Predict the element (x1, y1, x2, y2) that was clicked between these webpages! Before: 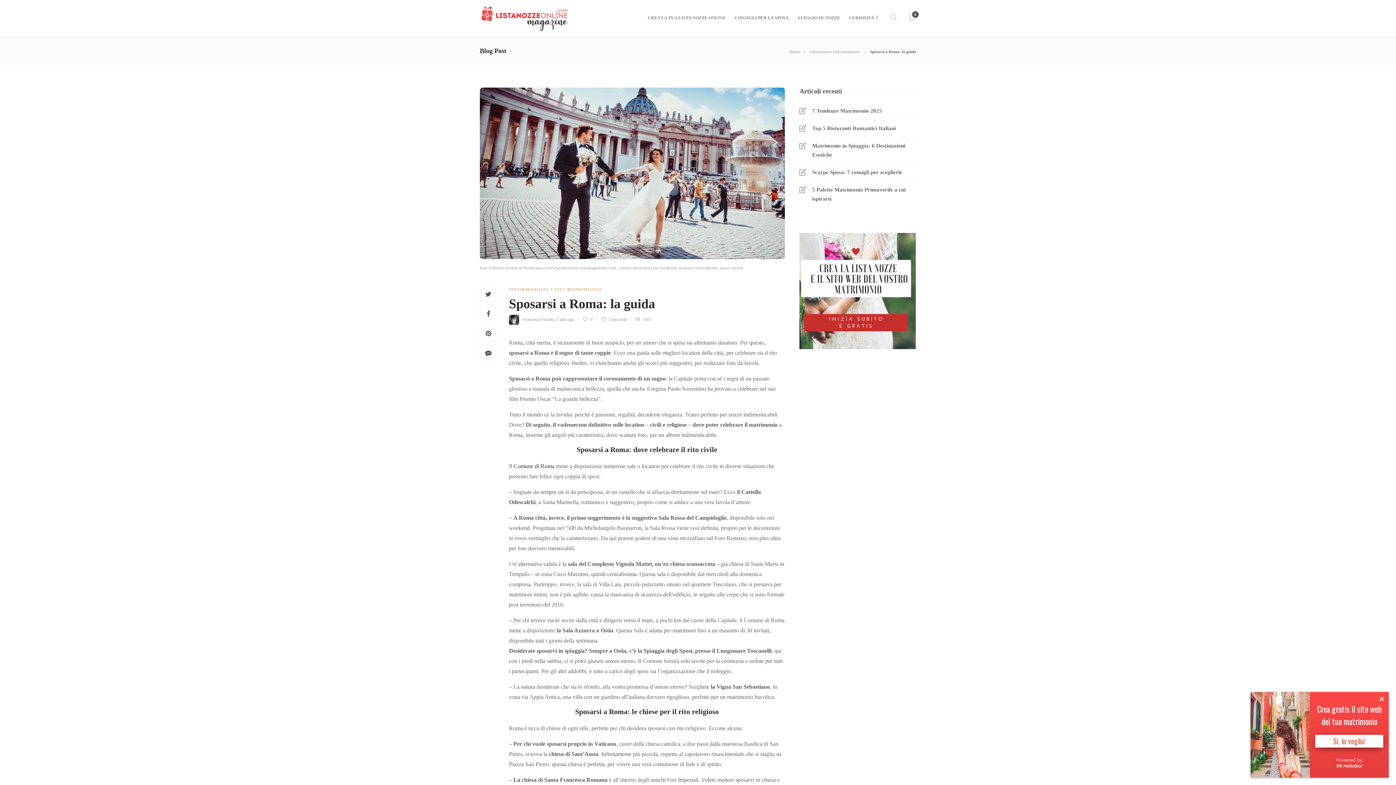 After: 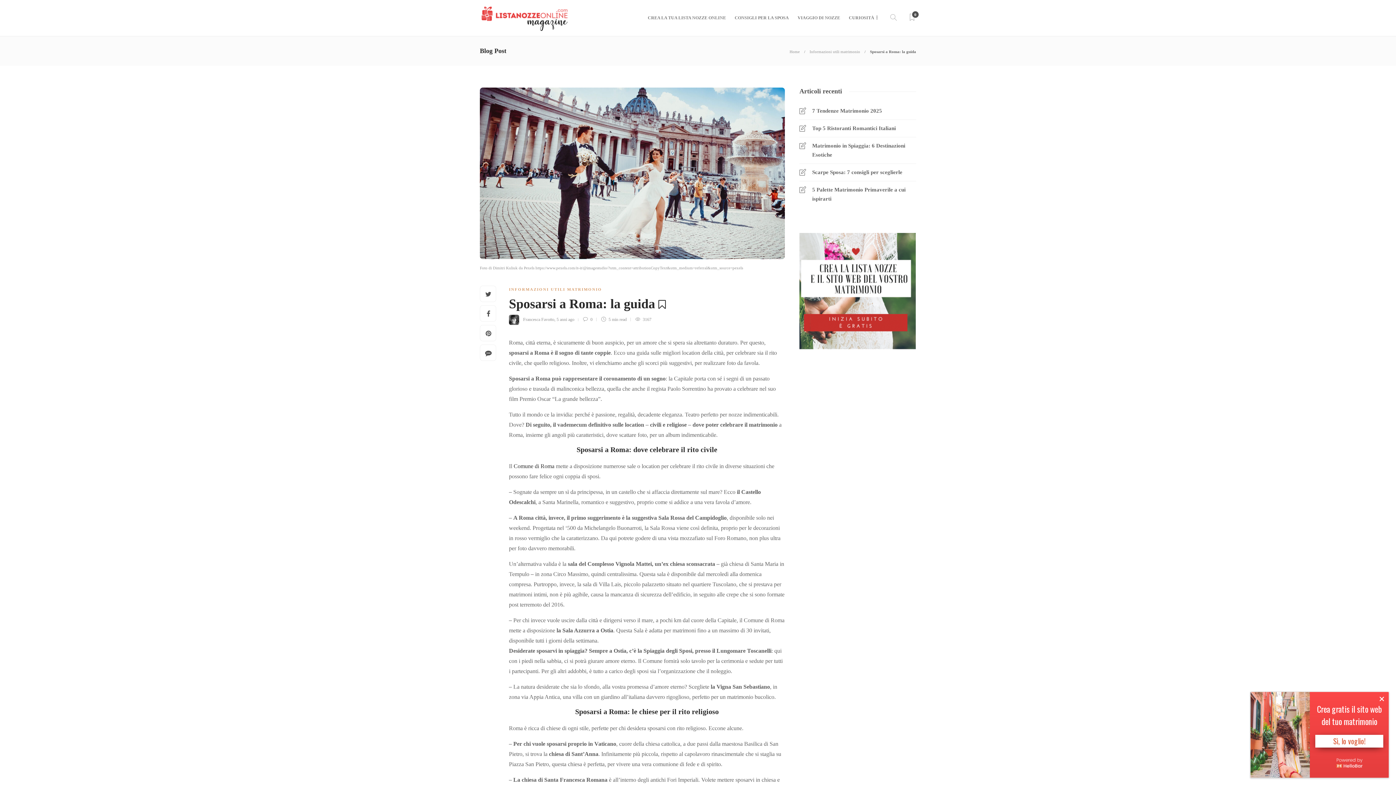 Action: label: Sposarsi a Roma: la guida  bbox: (509, 297, 774, 314)